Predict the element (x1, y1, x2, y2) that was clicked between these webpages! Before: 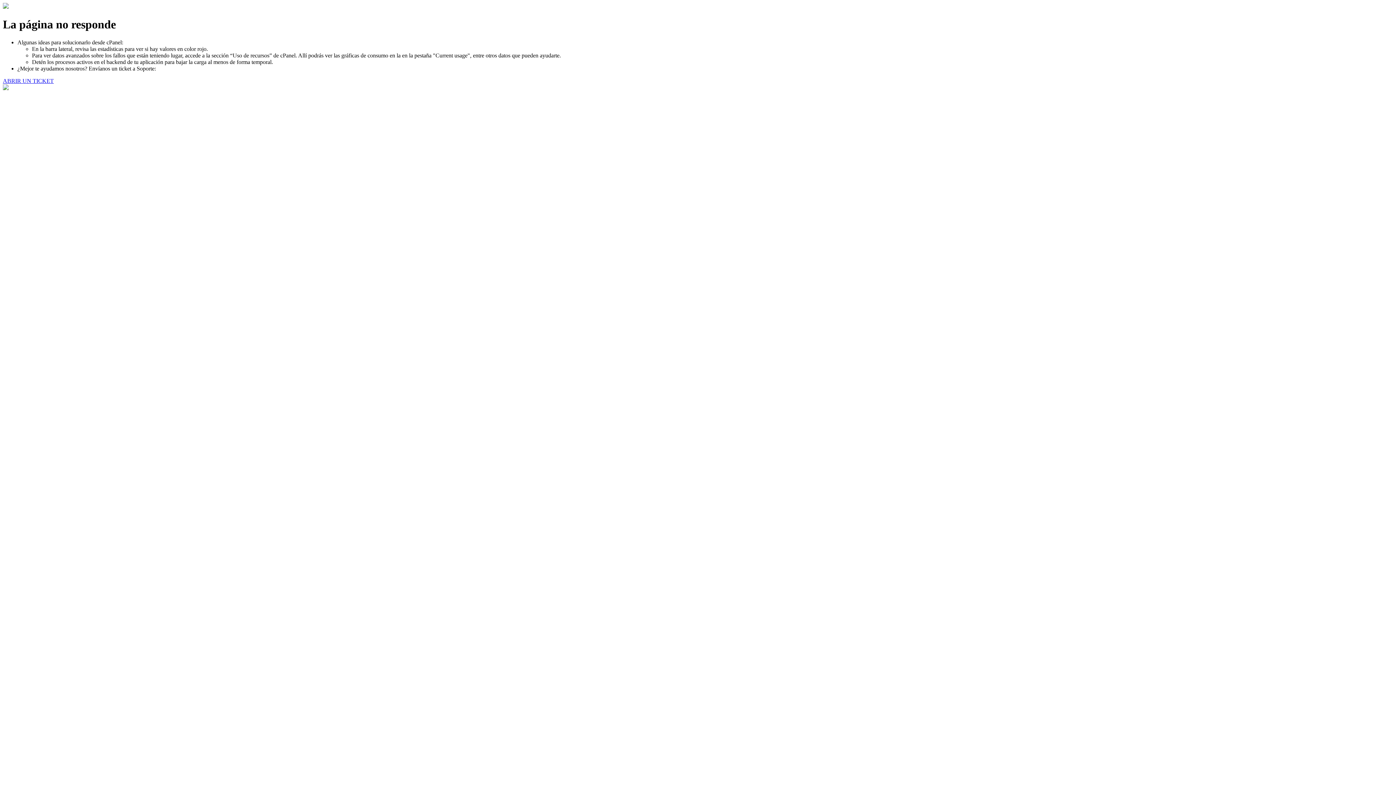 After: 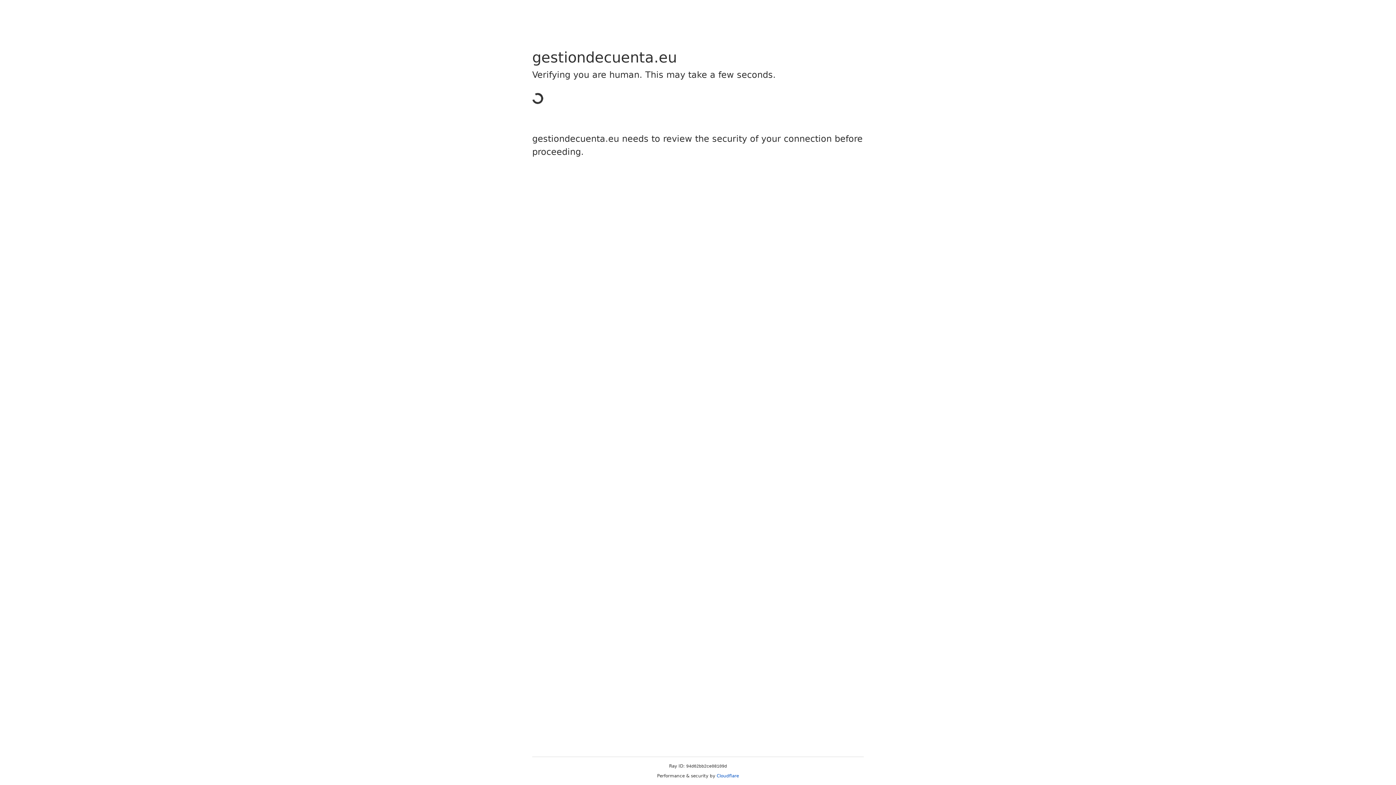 Action: label: ABRIR UN TICKET bbox: (2, 77, 53, 83)